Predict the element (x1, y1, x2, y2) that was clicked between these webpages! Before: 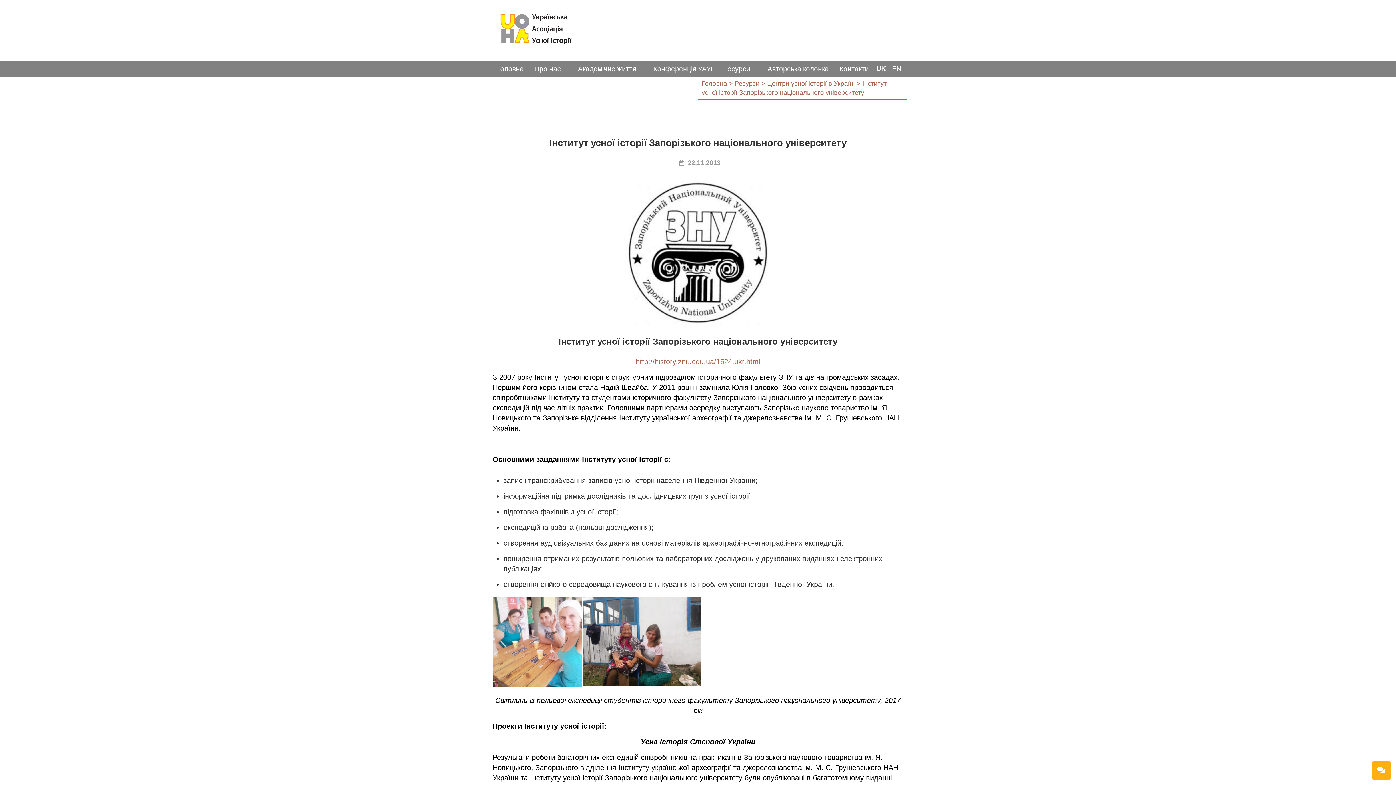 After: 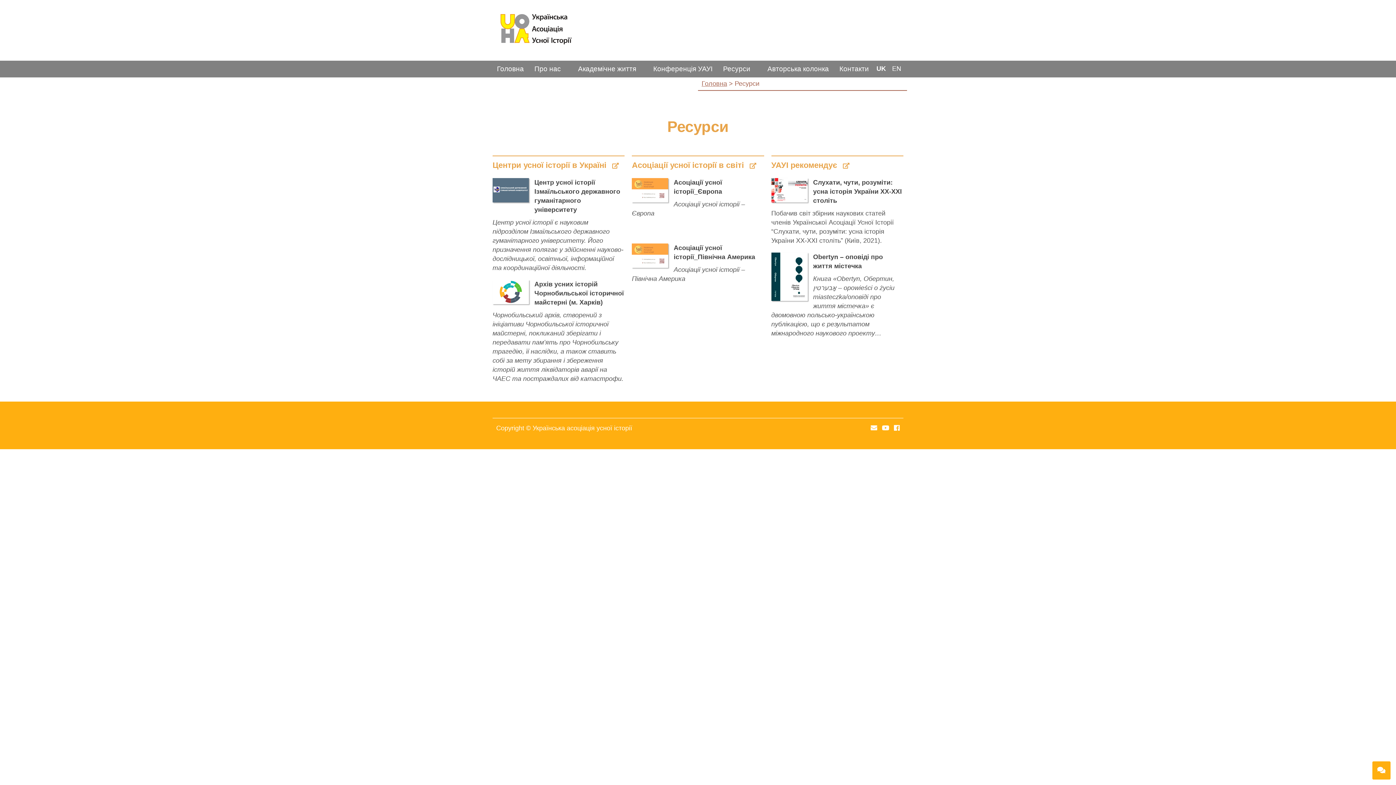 Action: bbox: (718, 60, 761, 77) label: Ресурси